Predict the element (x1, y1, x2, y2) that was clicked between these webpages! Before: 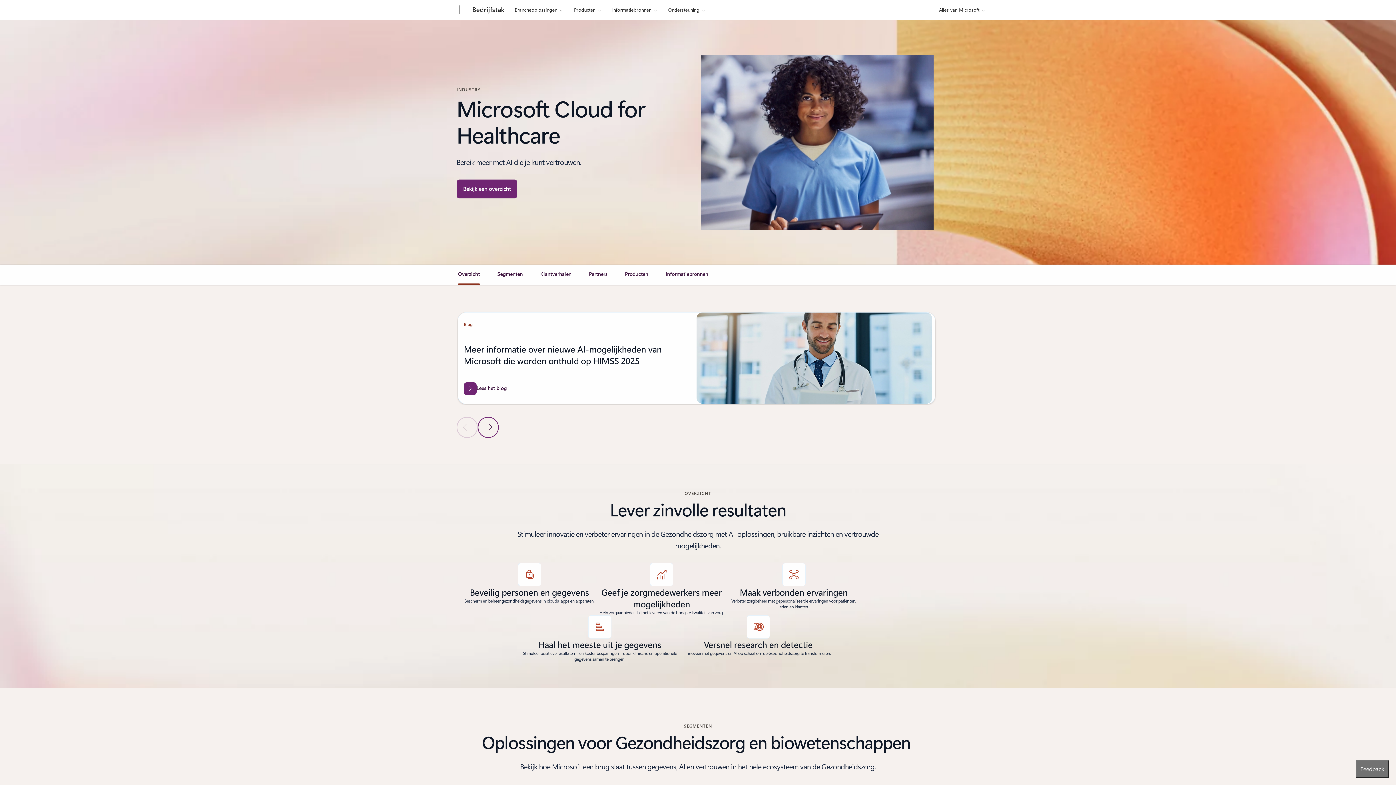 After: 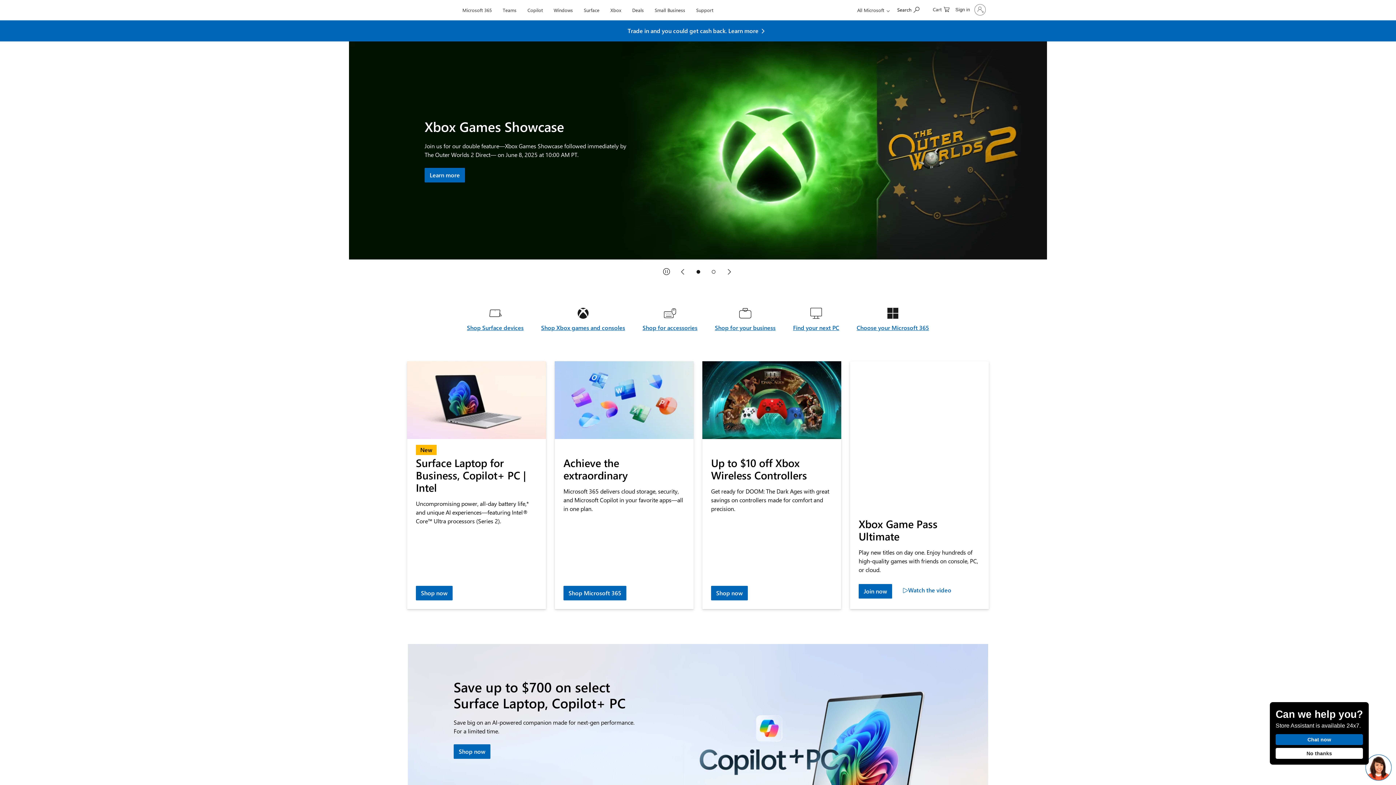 Action: label: Microsoft bbox: (407, 0, 457, 20)